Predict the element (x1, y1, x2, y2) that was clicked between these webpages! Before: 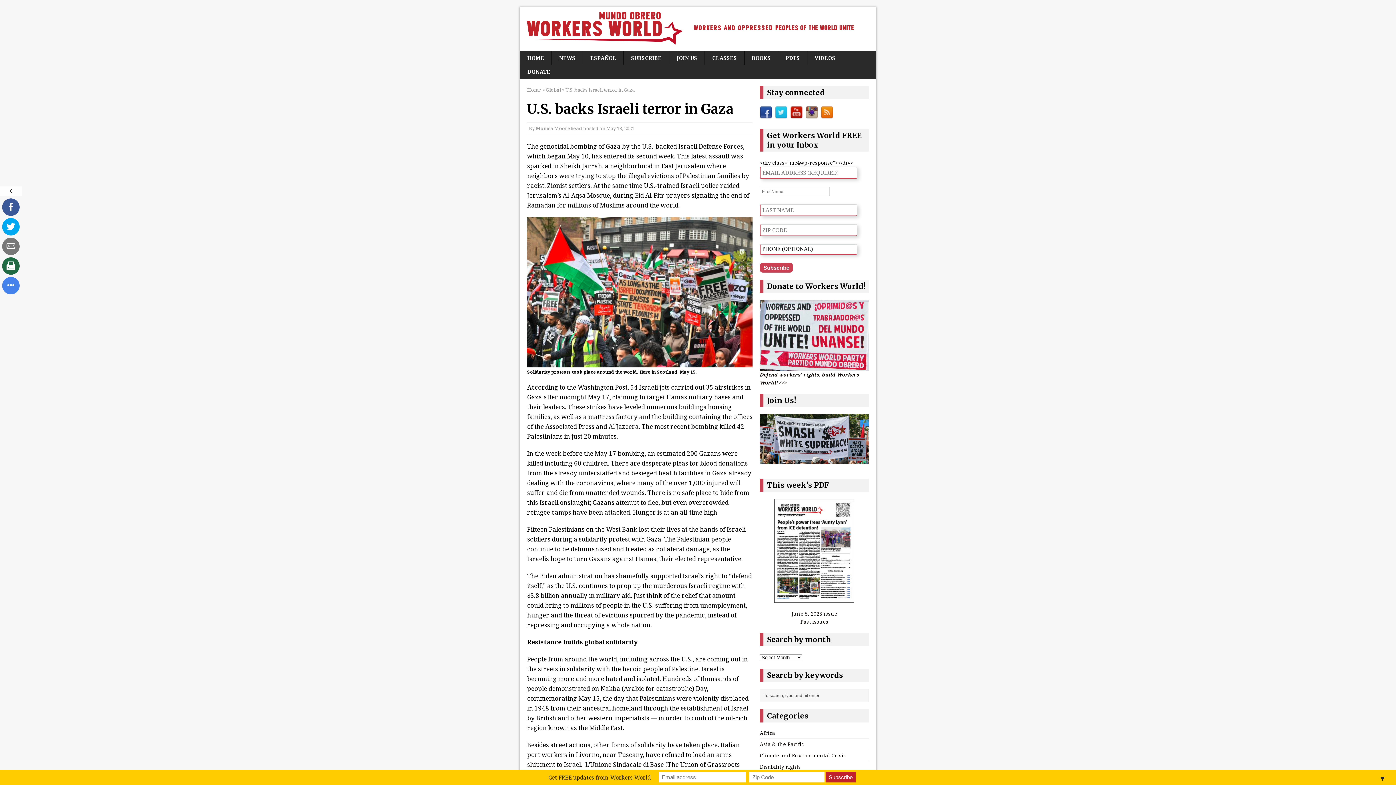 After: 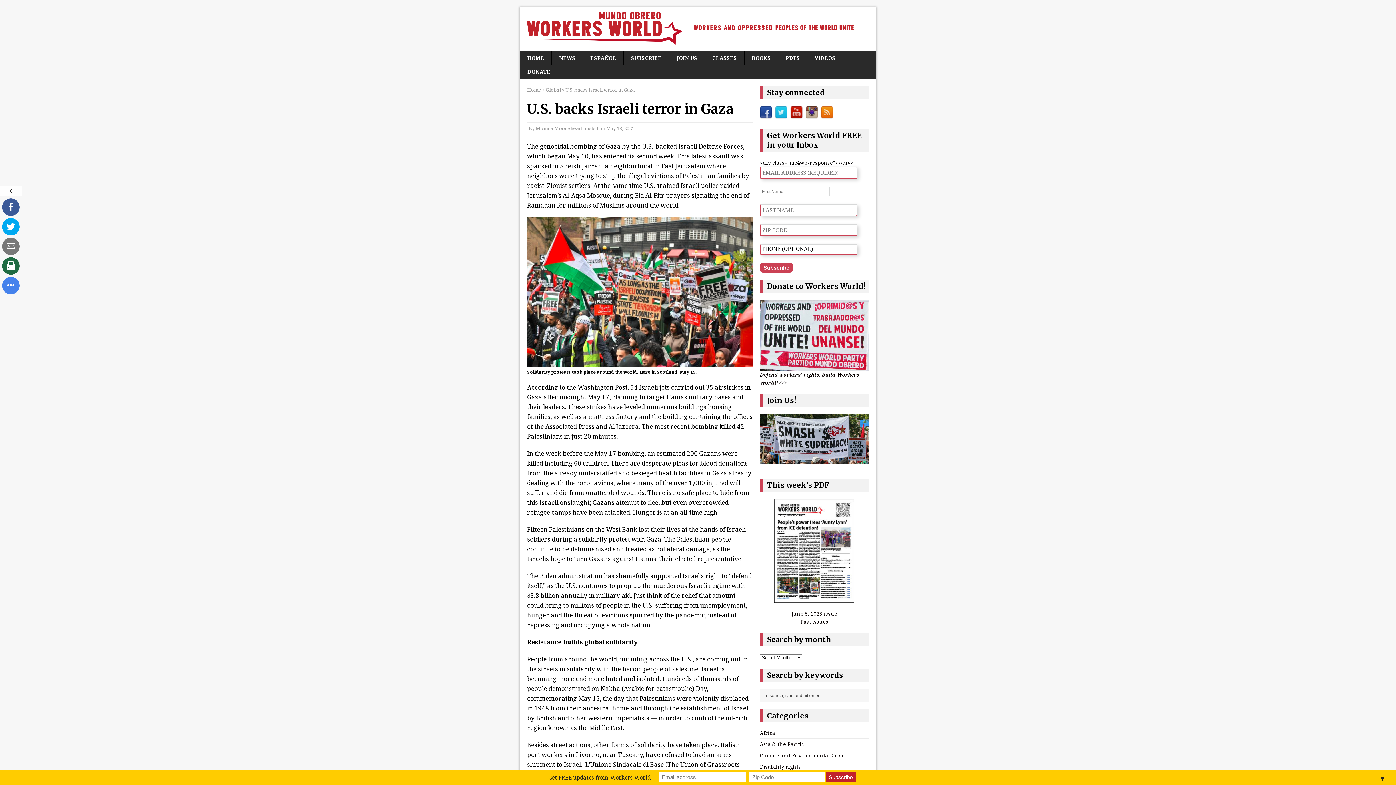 Action: bbox: (790, 111, 802, 118)